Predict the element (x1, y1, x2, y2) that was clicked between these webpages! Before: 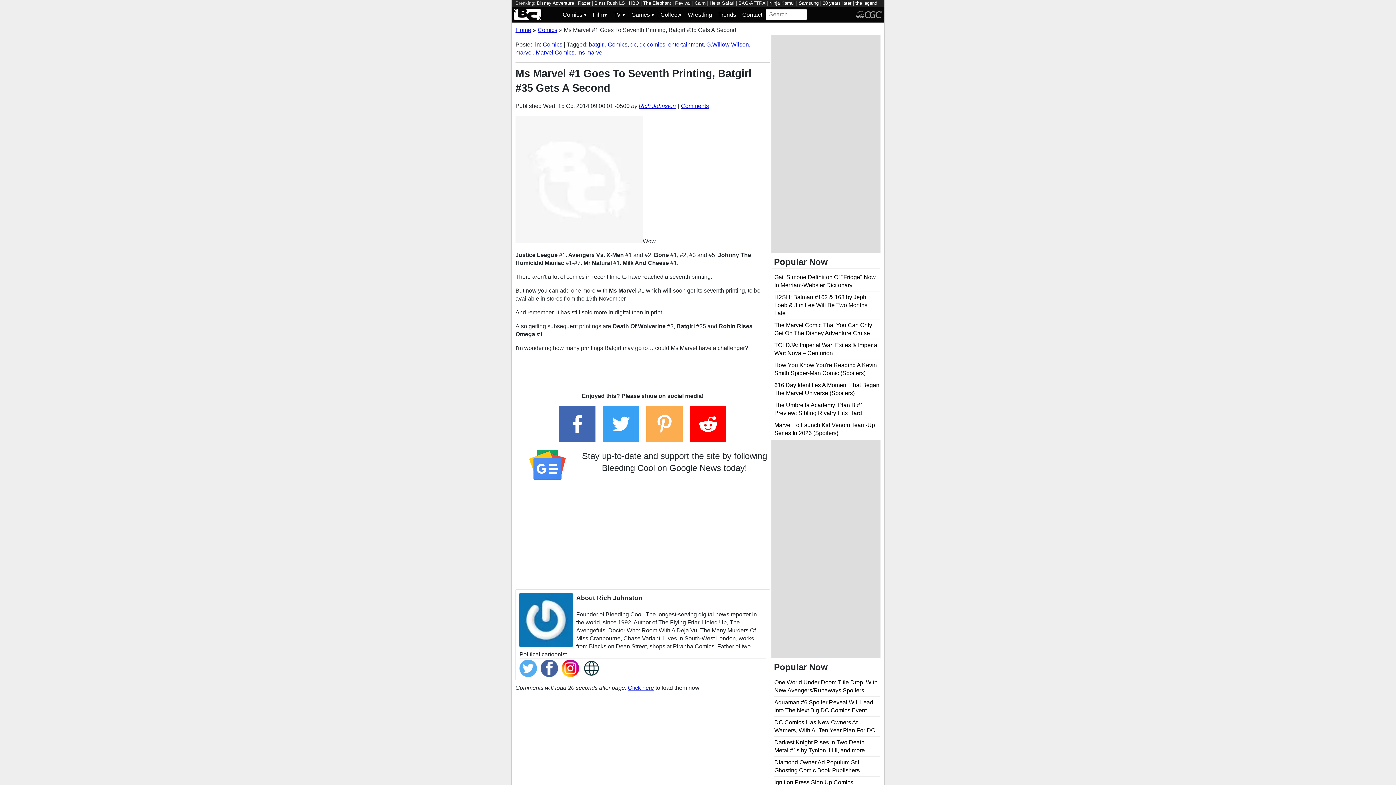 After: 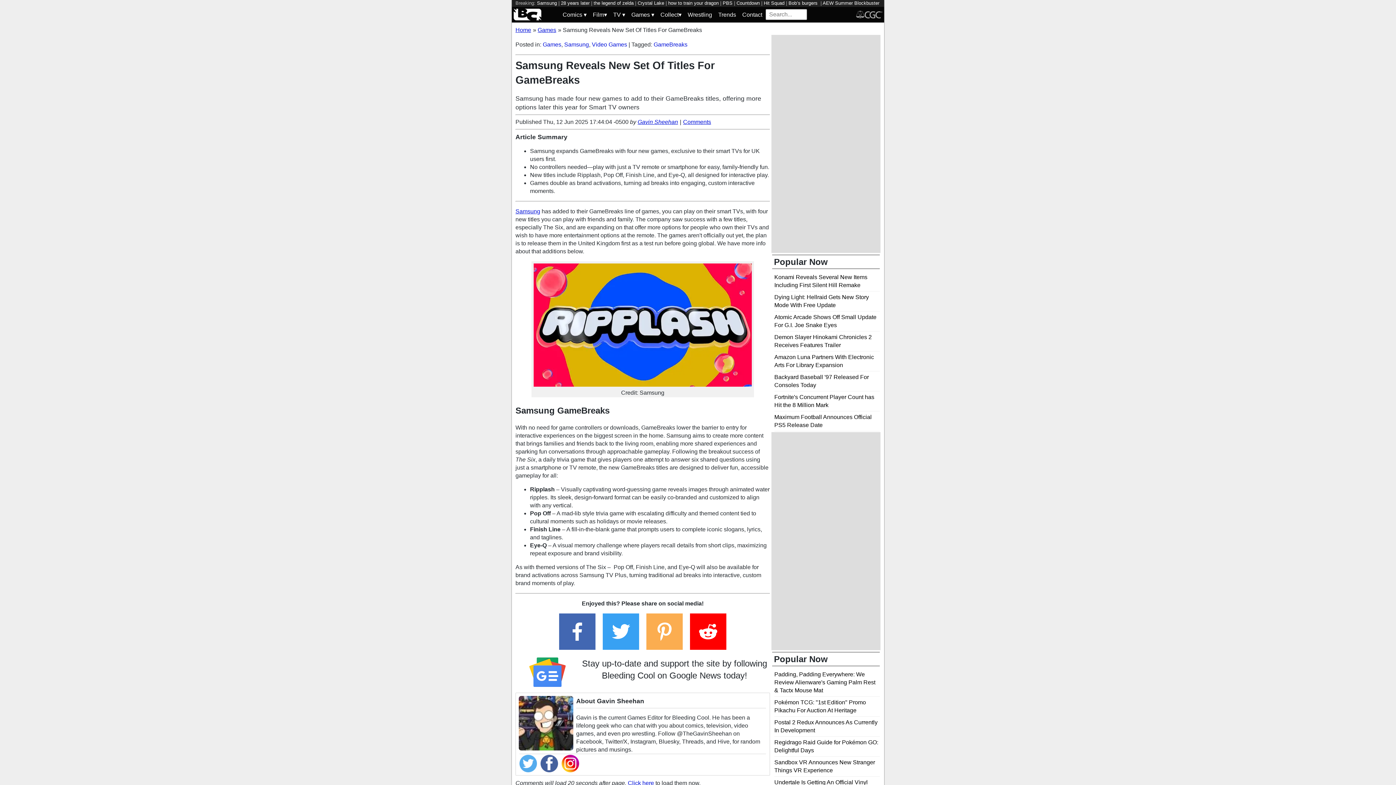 Action: label: Samsung bbox: (798, 0, 818, 5)